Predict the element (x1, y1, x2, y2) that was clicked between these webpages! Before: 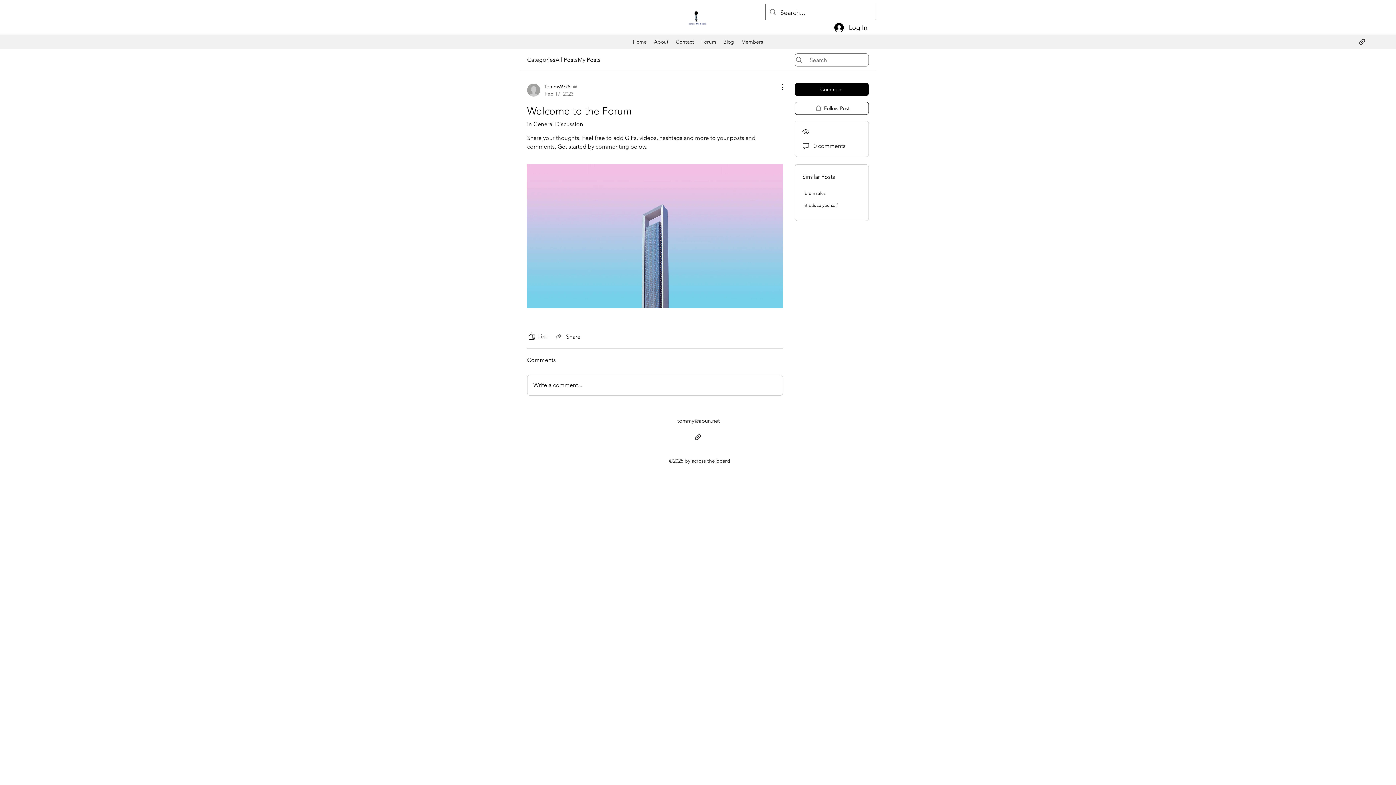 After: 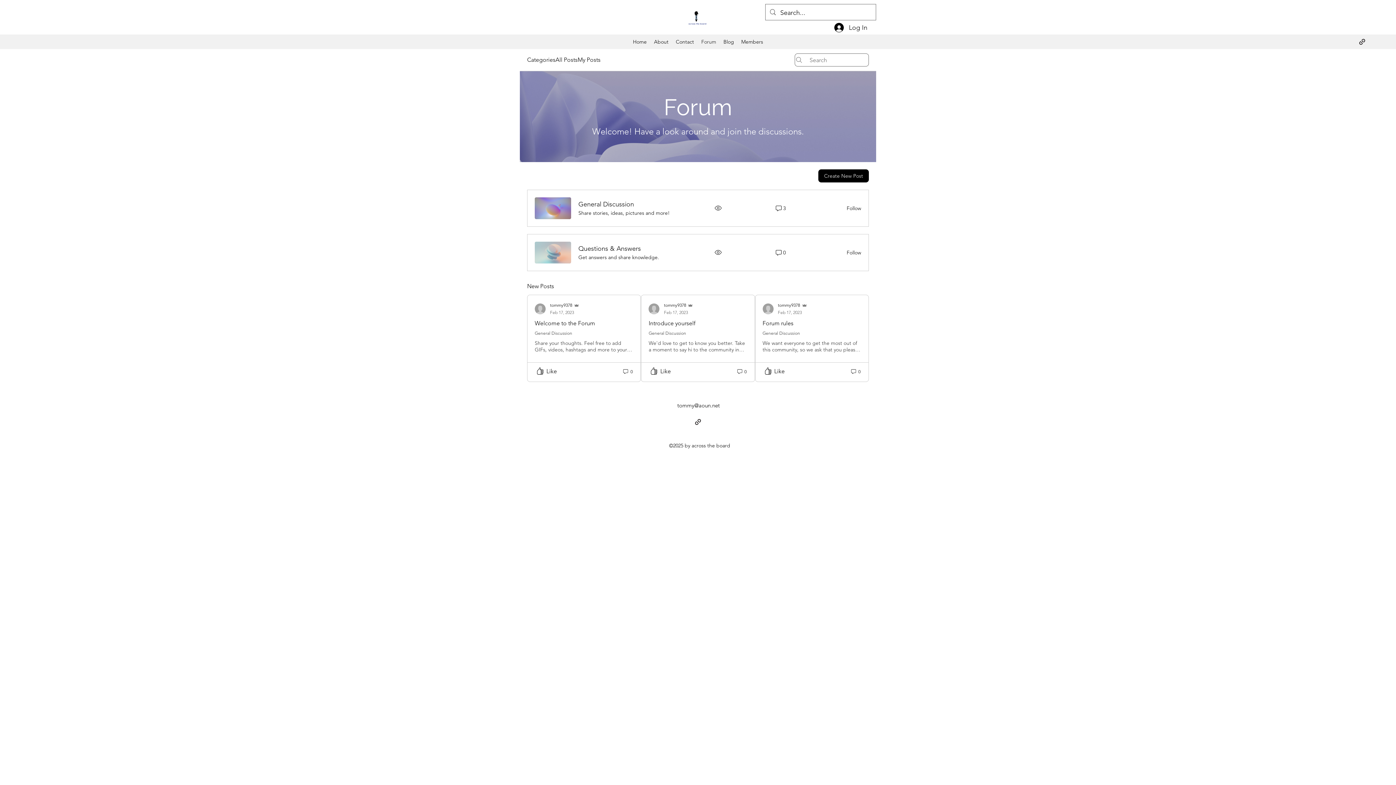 Action: bbox: (697, 36, 719, 47) label: Forum